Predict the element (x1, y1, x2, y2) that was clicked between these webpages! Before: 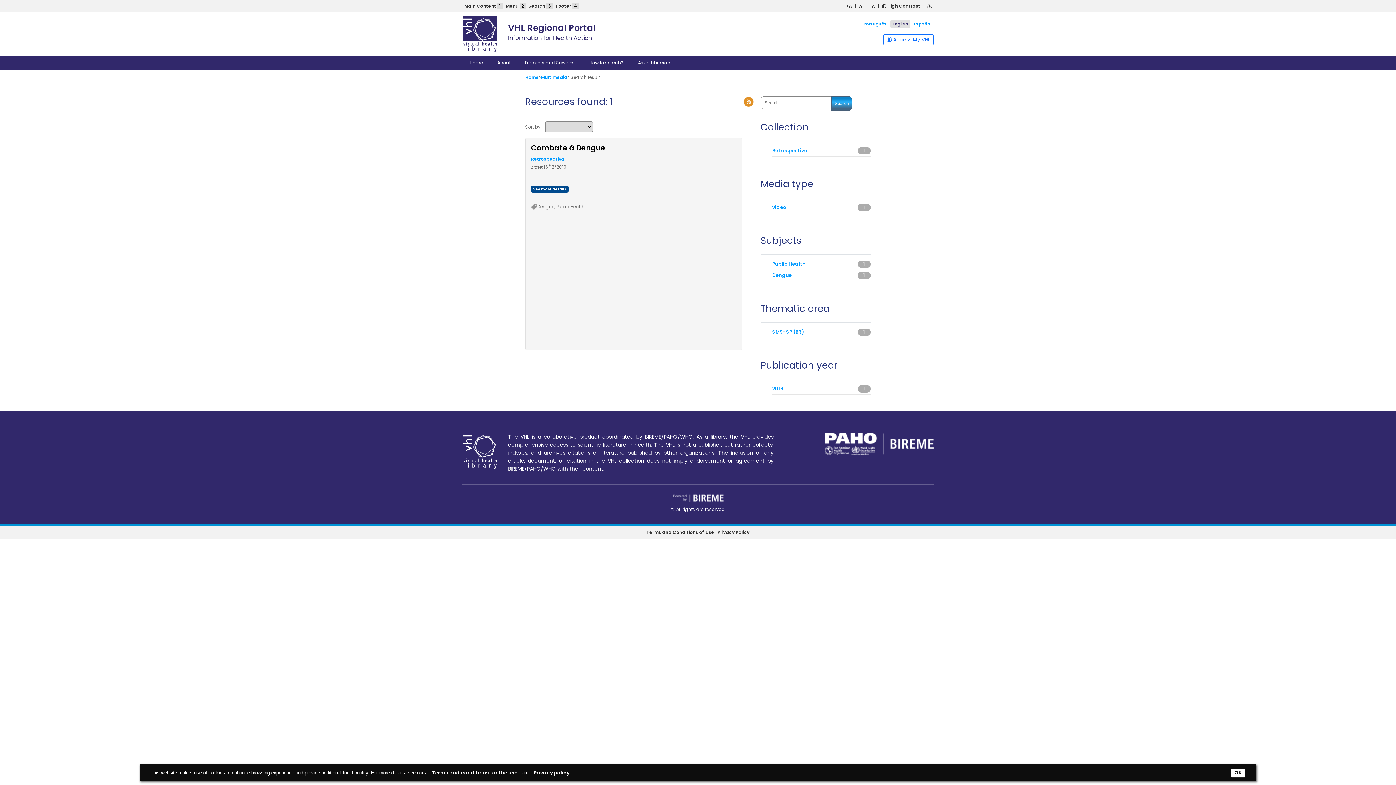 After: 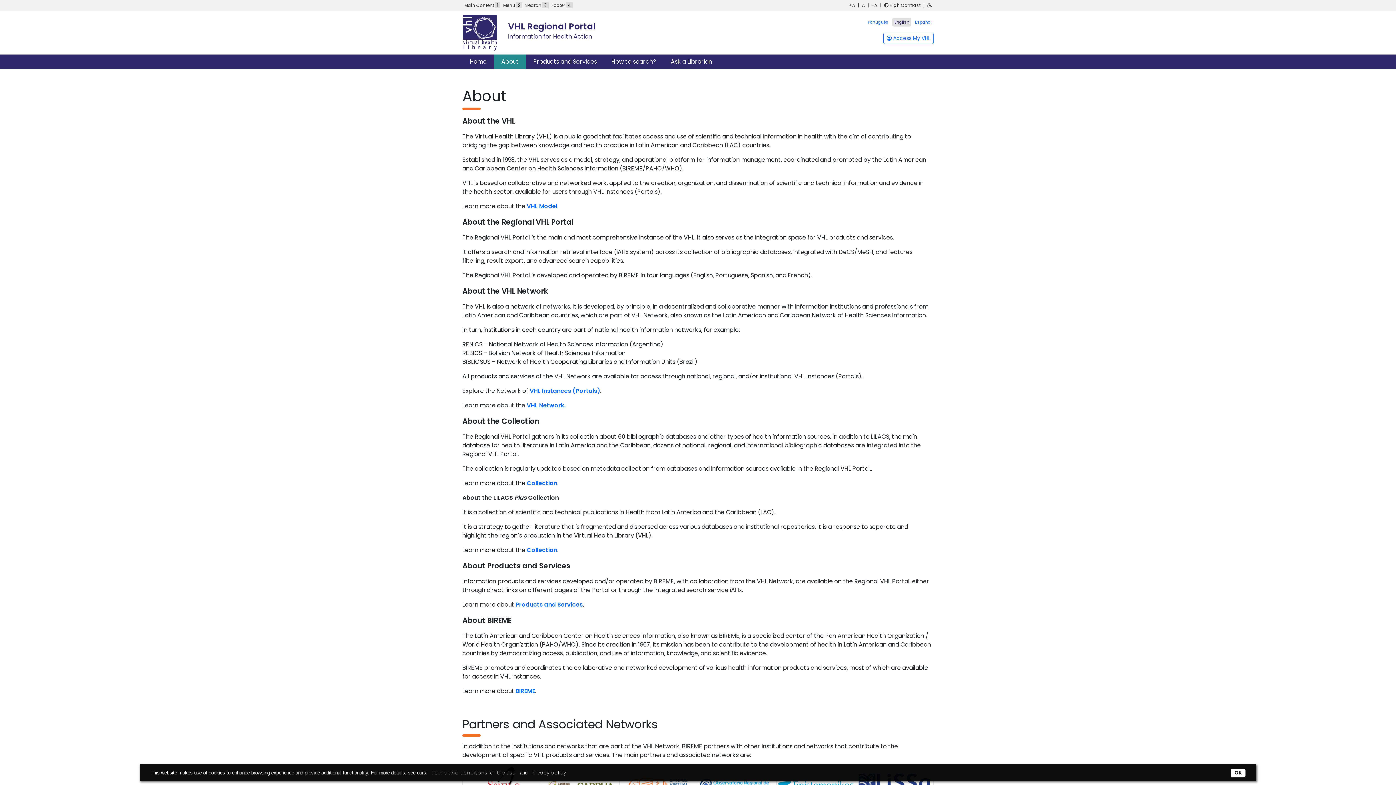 Action: bbox: (490, 56, 517, 69) label: About